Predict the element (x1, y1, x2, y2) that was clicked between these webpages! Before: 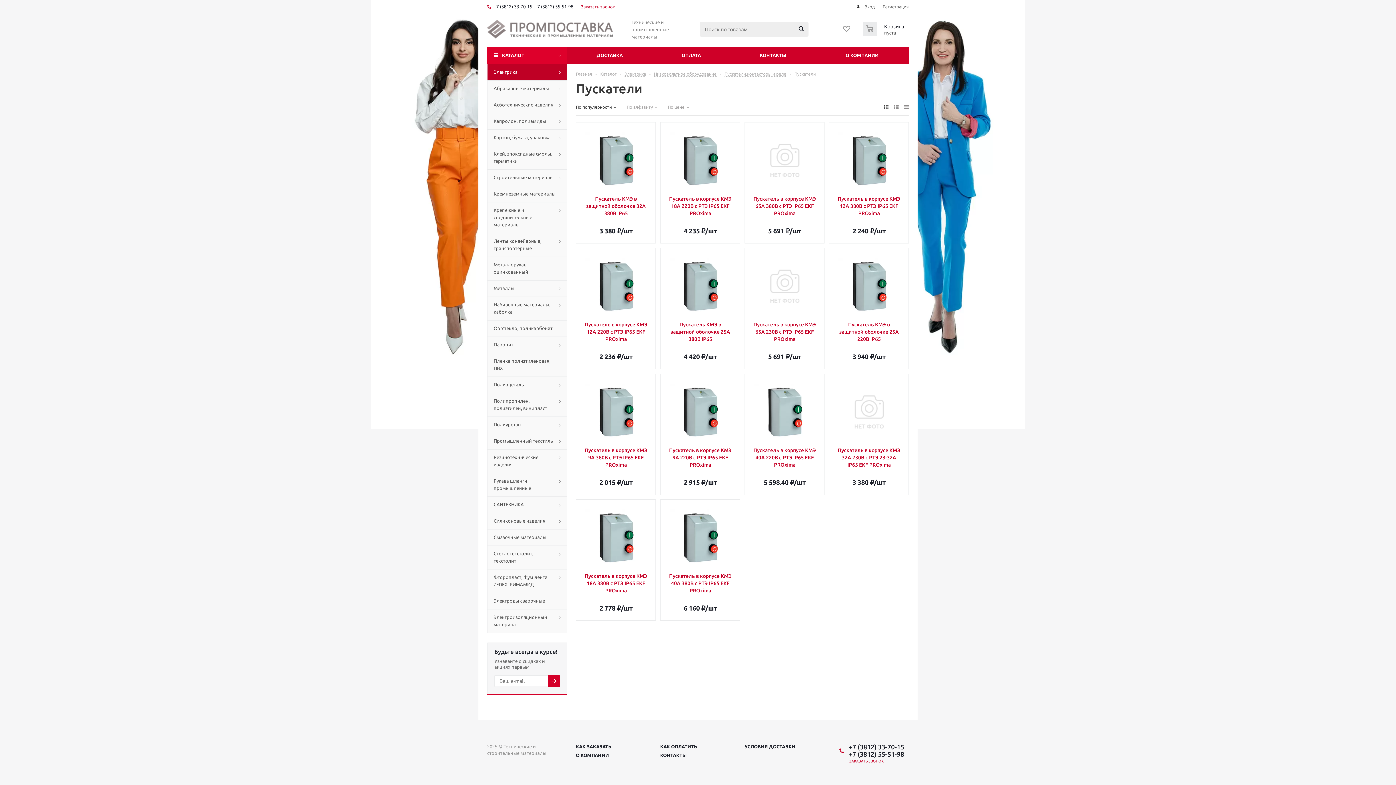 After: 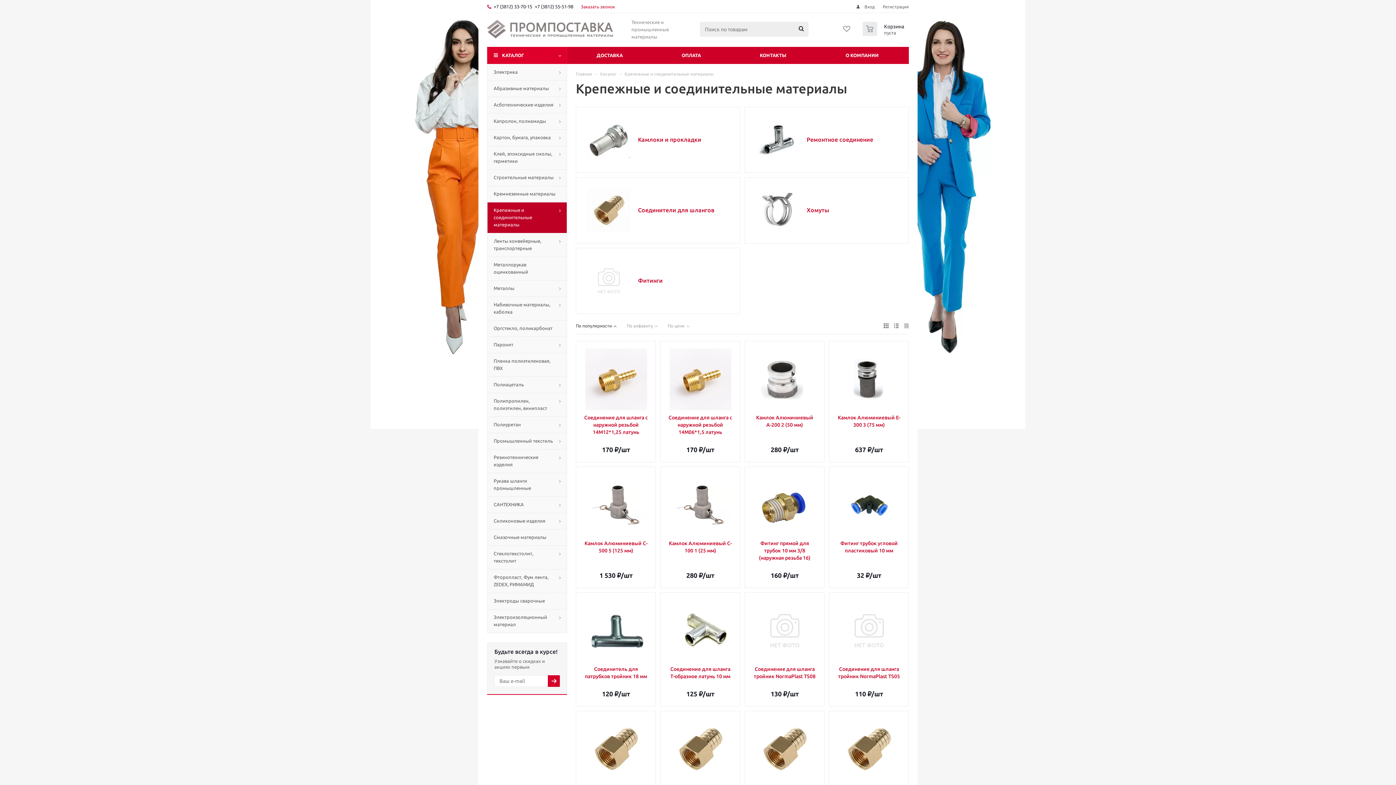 Action: label: Крепежные и соединительные материалы bbox: (487, 202, 567, 233)